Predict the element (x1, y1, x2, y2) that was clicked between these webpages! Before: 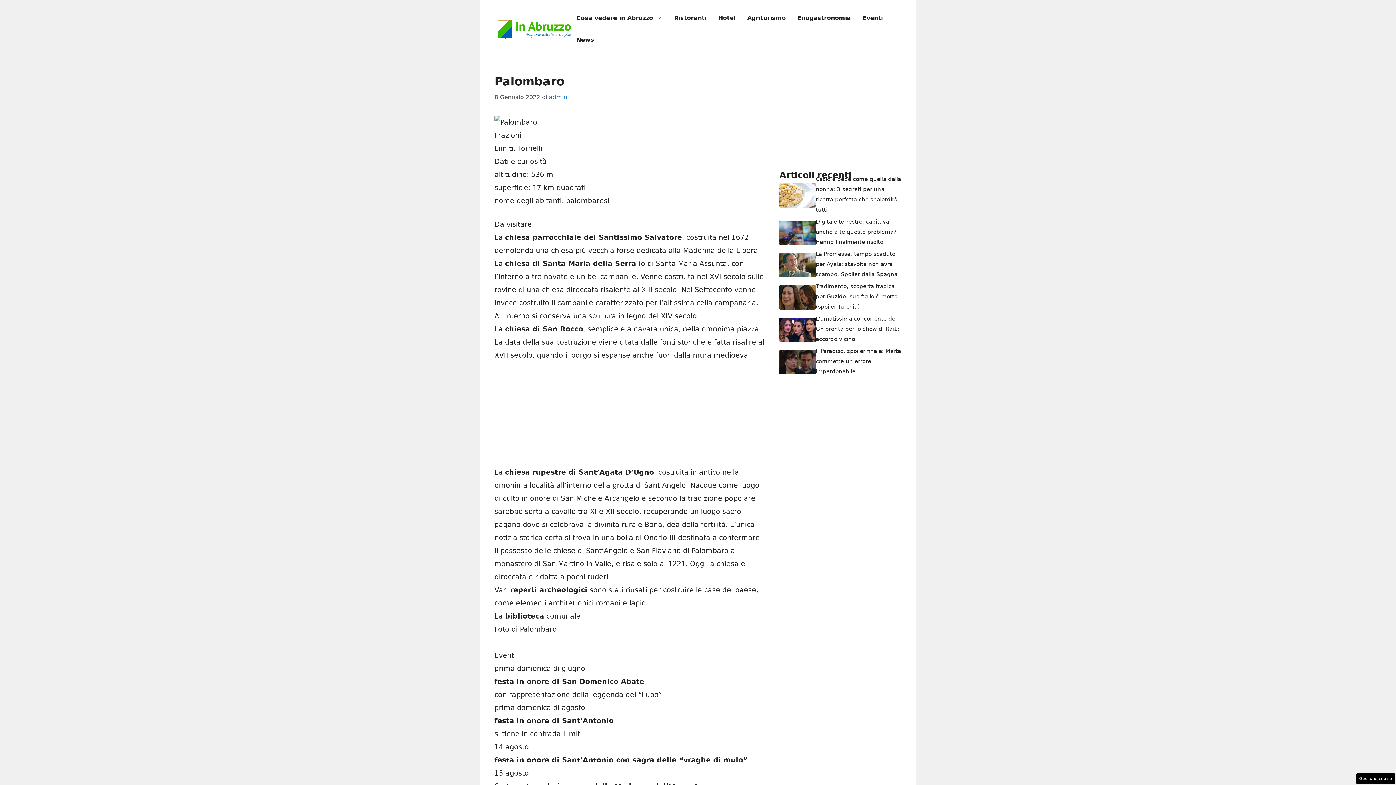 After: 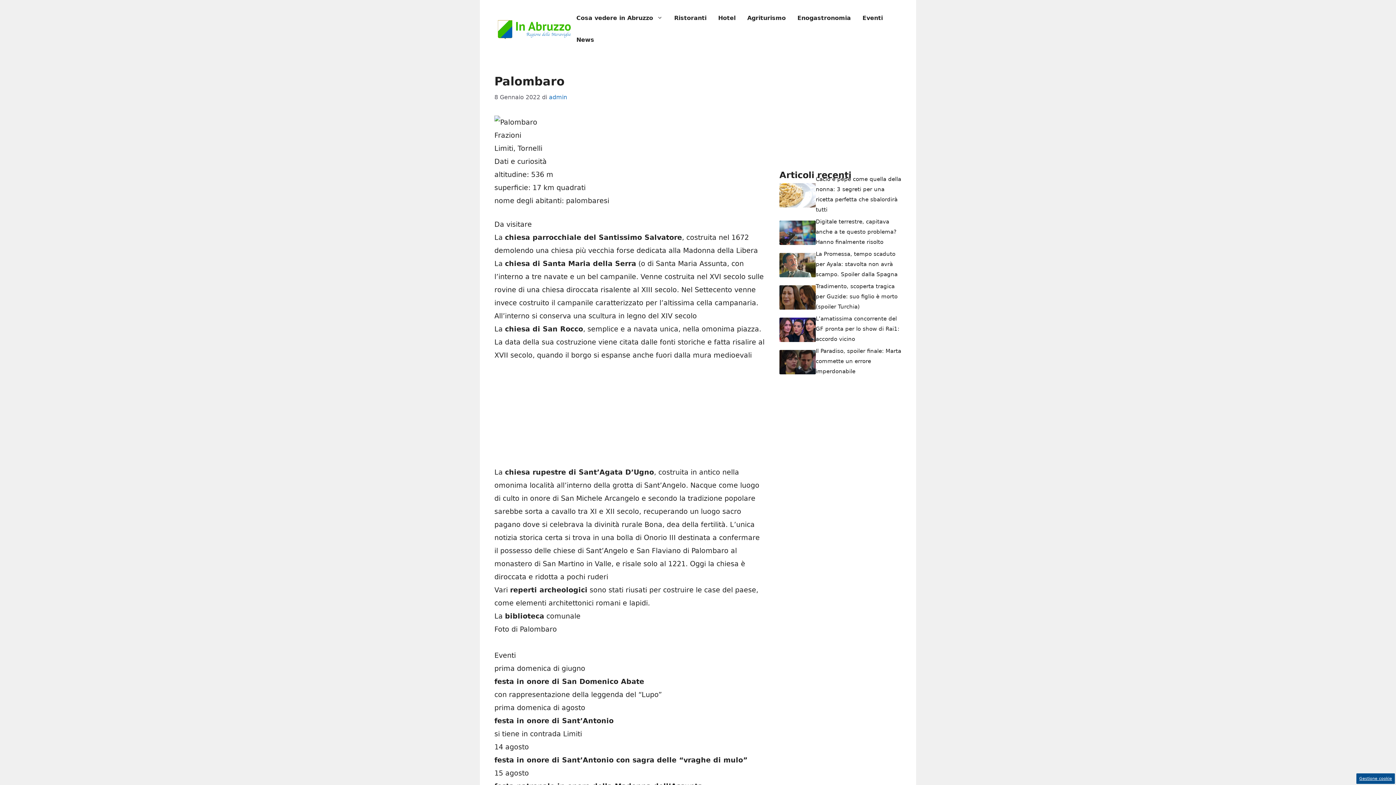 Action: bbox: (1356, 773, 1395, 784) label: Gestione cookie